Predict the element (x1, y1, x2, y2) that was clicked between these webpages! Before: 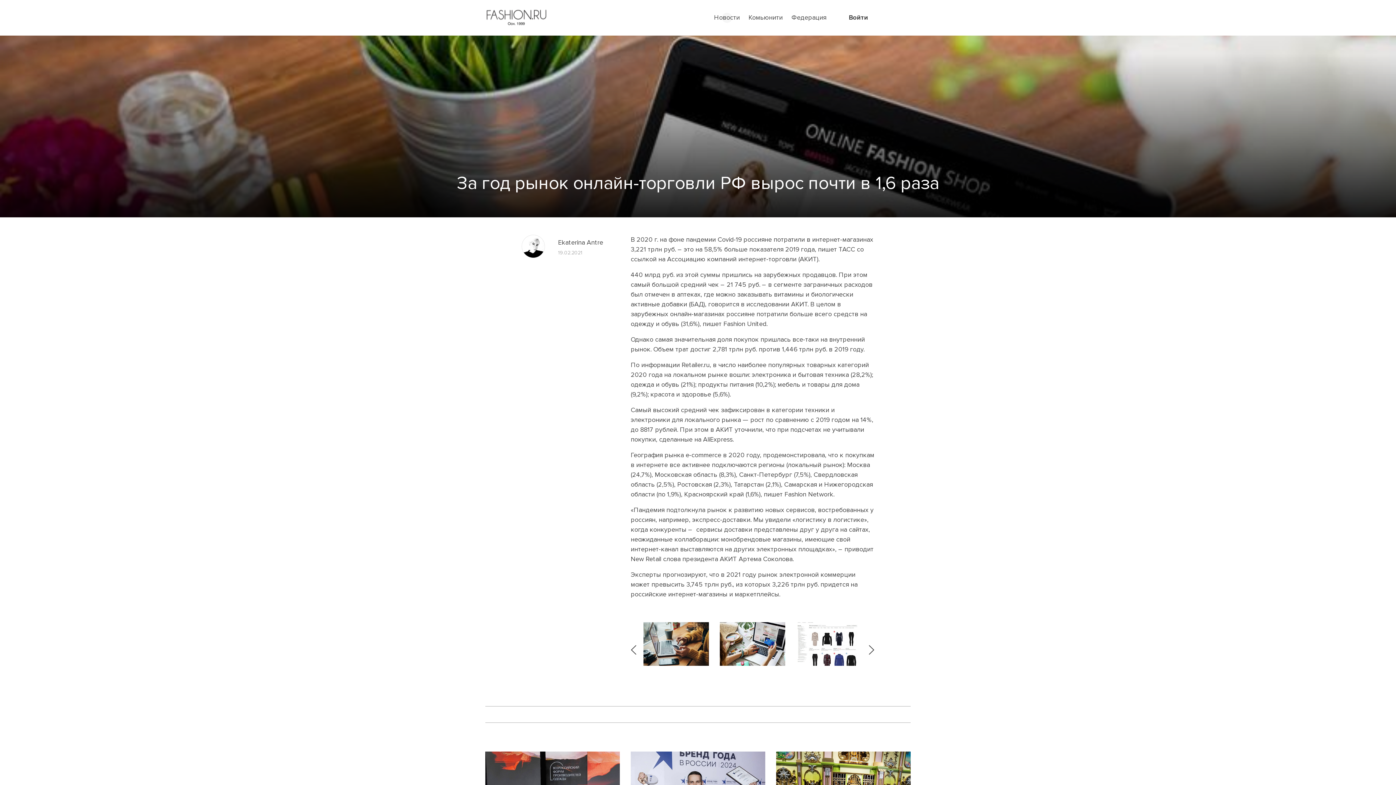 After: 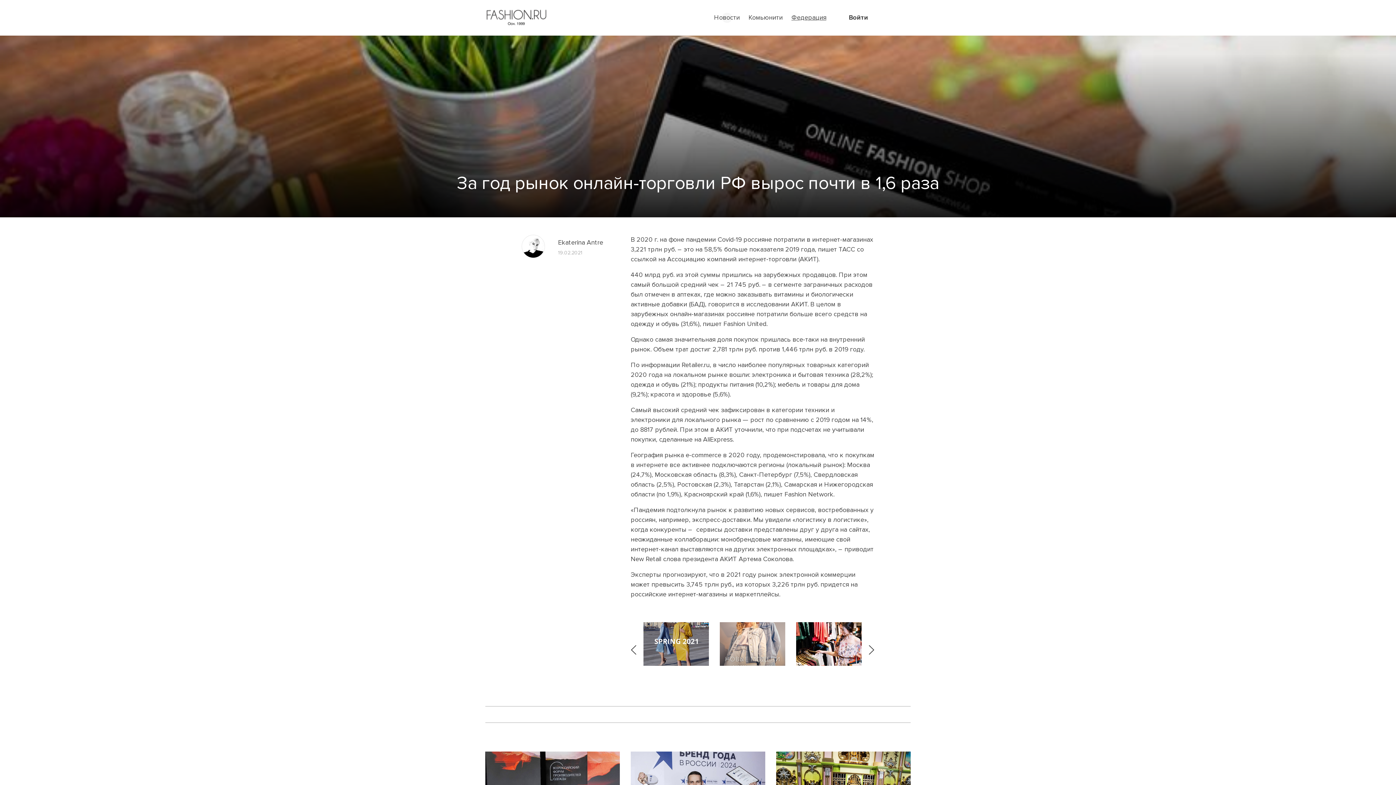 Action: bbox: (789, 13, 828, 21) label: Федерация